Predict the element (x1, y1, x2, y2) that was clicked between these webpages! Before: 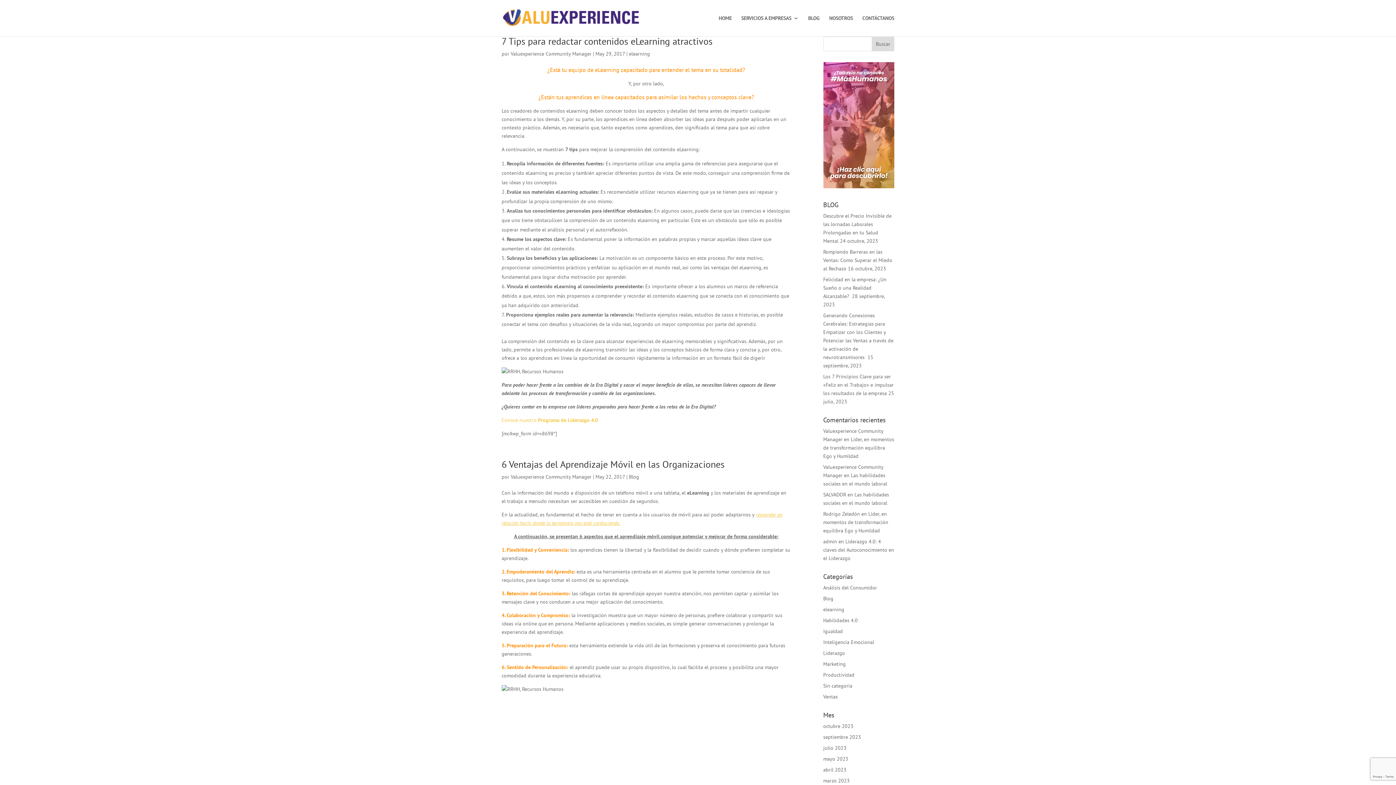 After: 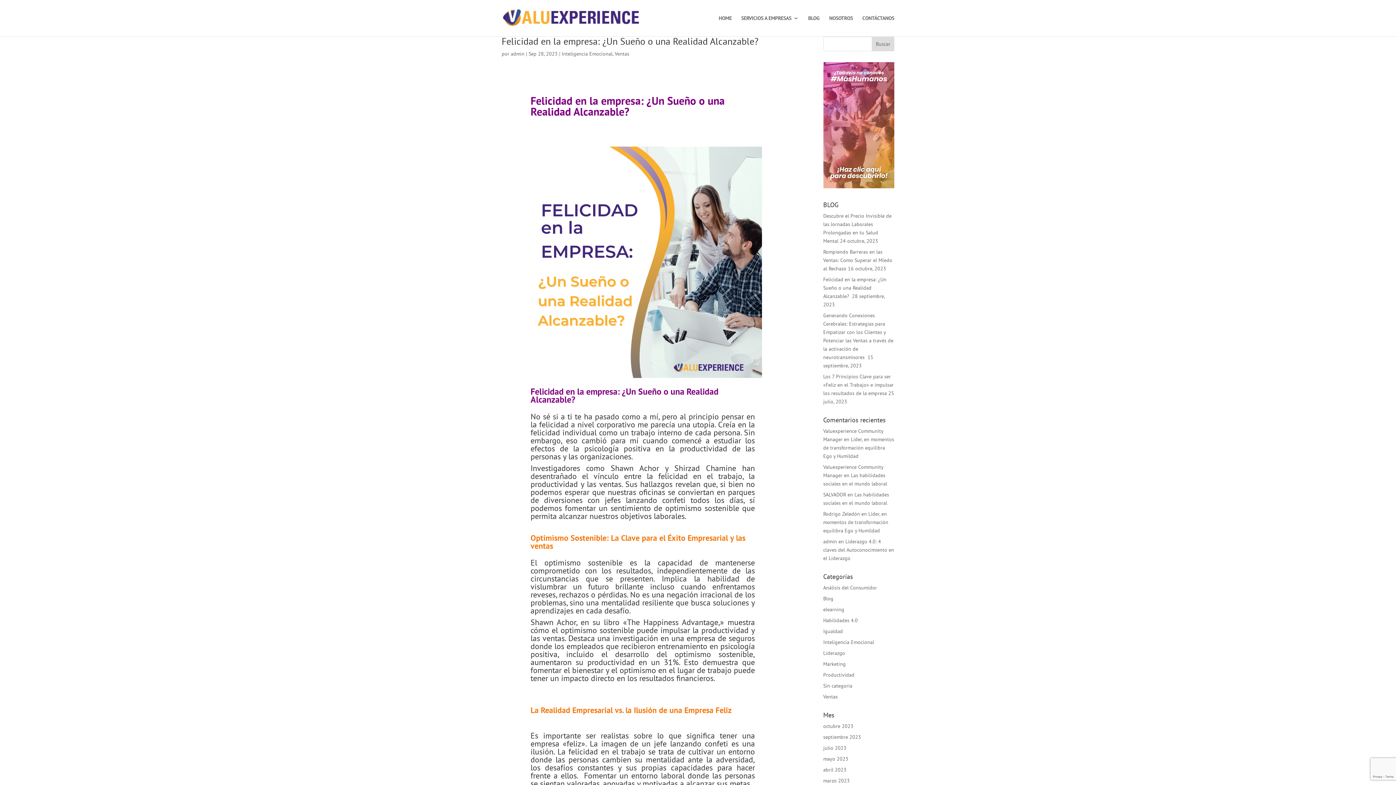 Action: label: septiembre 2023 bbox: (823, 734, 861, 740)